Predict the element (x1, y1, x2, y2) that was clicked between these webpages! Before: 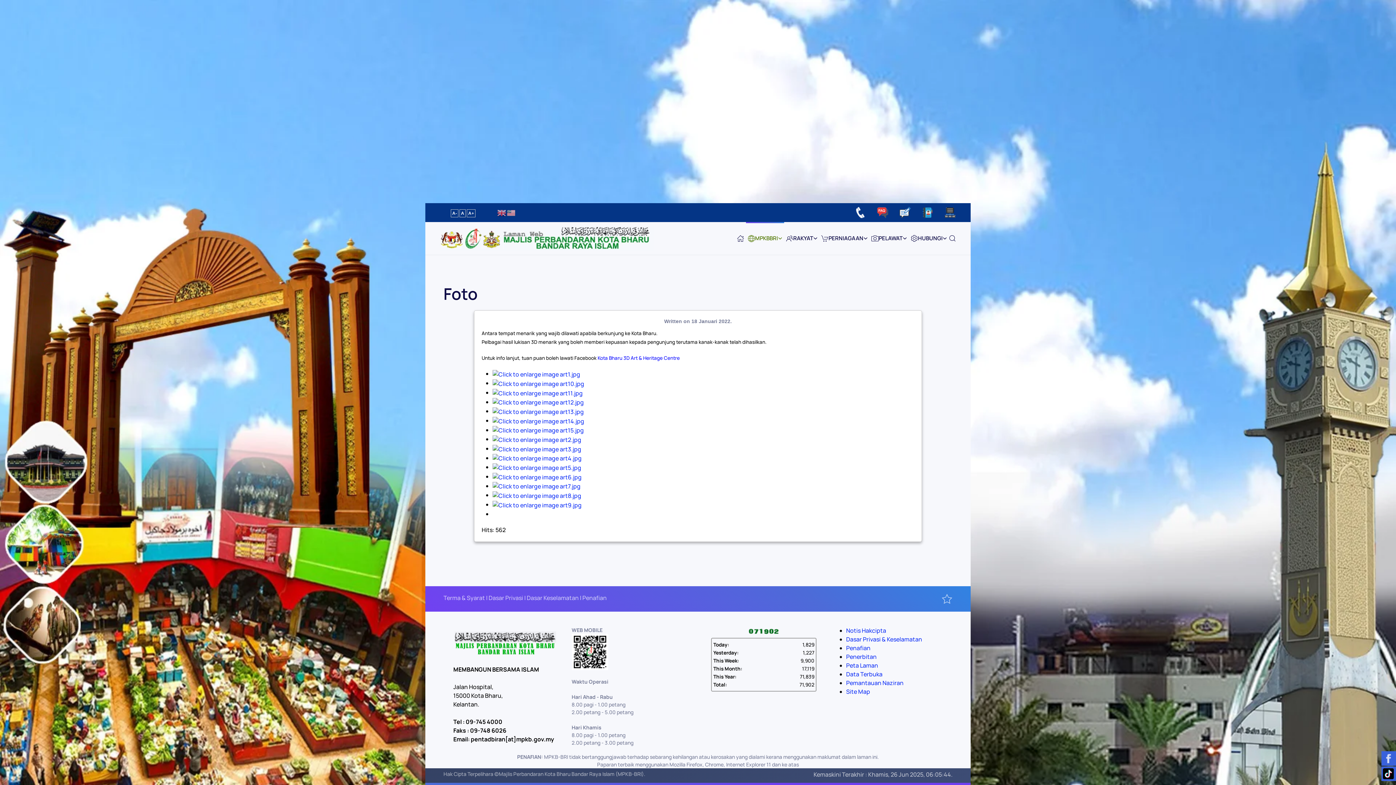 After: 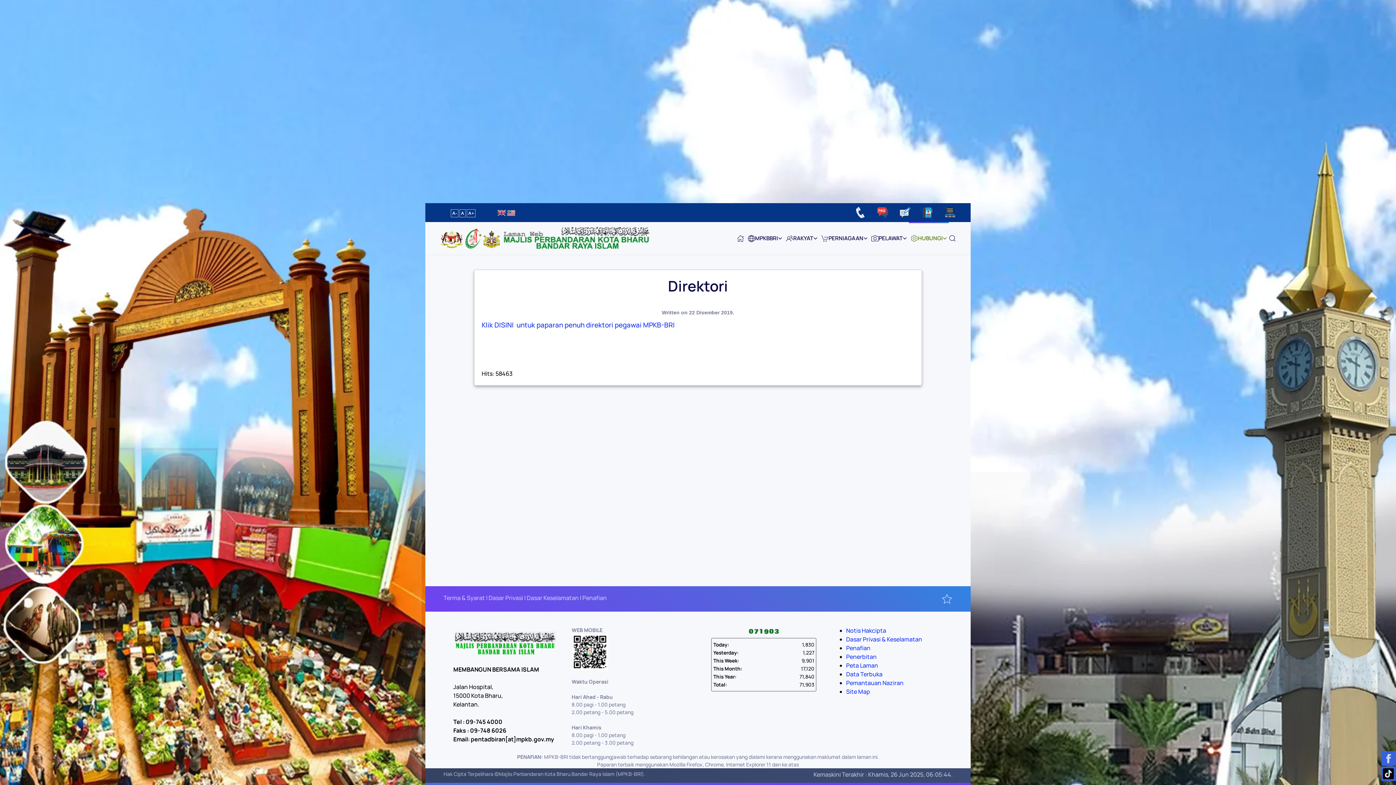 Action: bbox: (922, 208, 933, 215)